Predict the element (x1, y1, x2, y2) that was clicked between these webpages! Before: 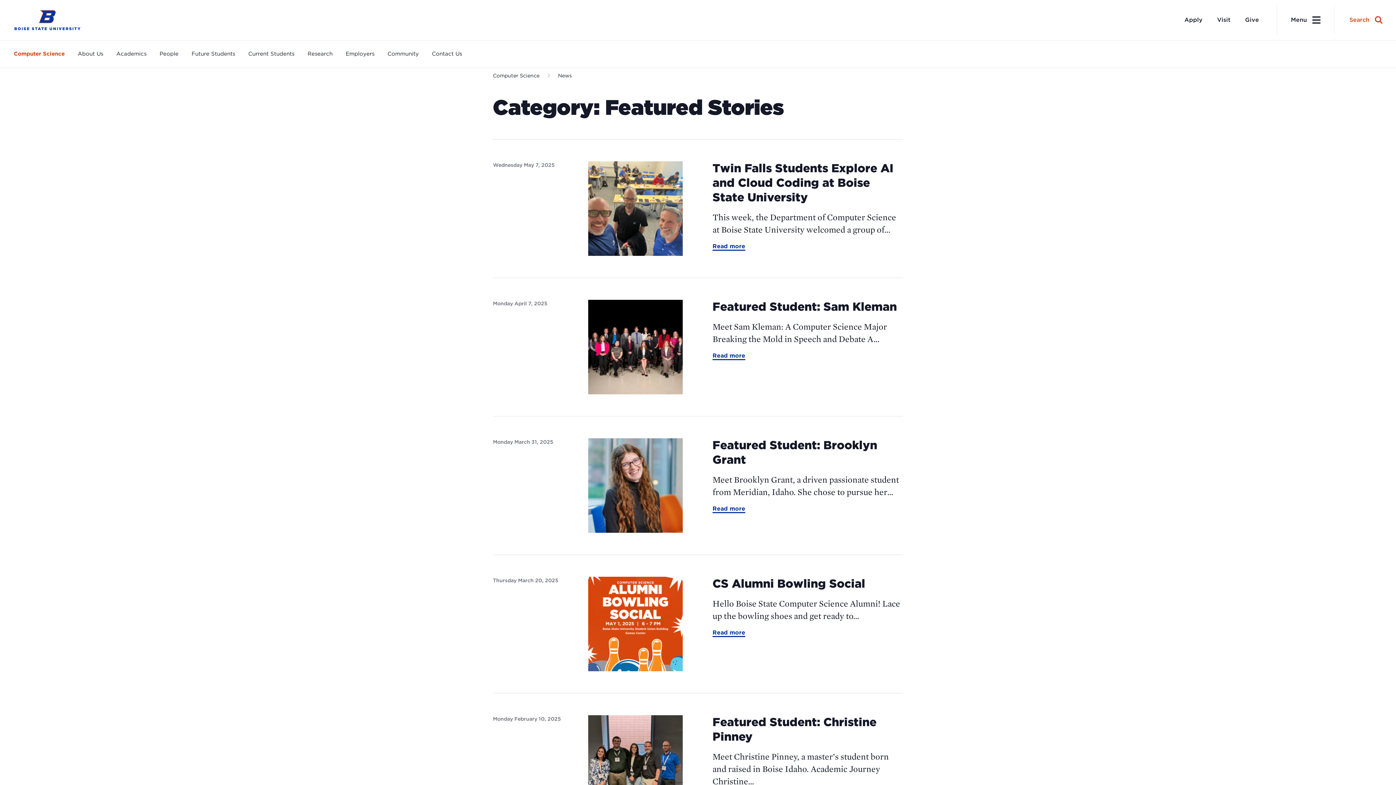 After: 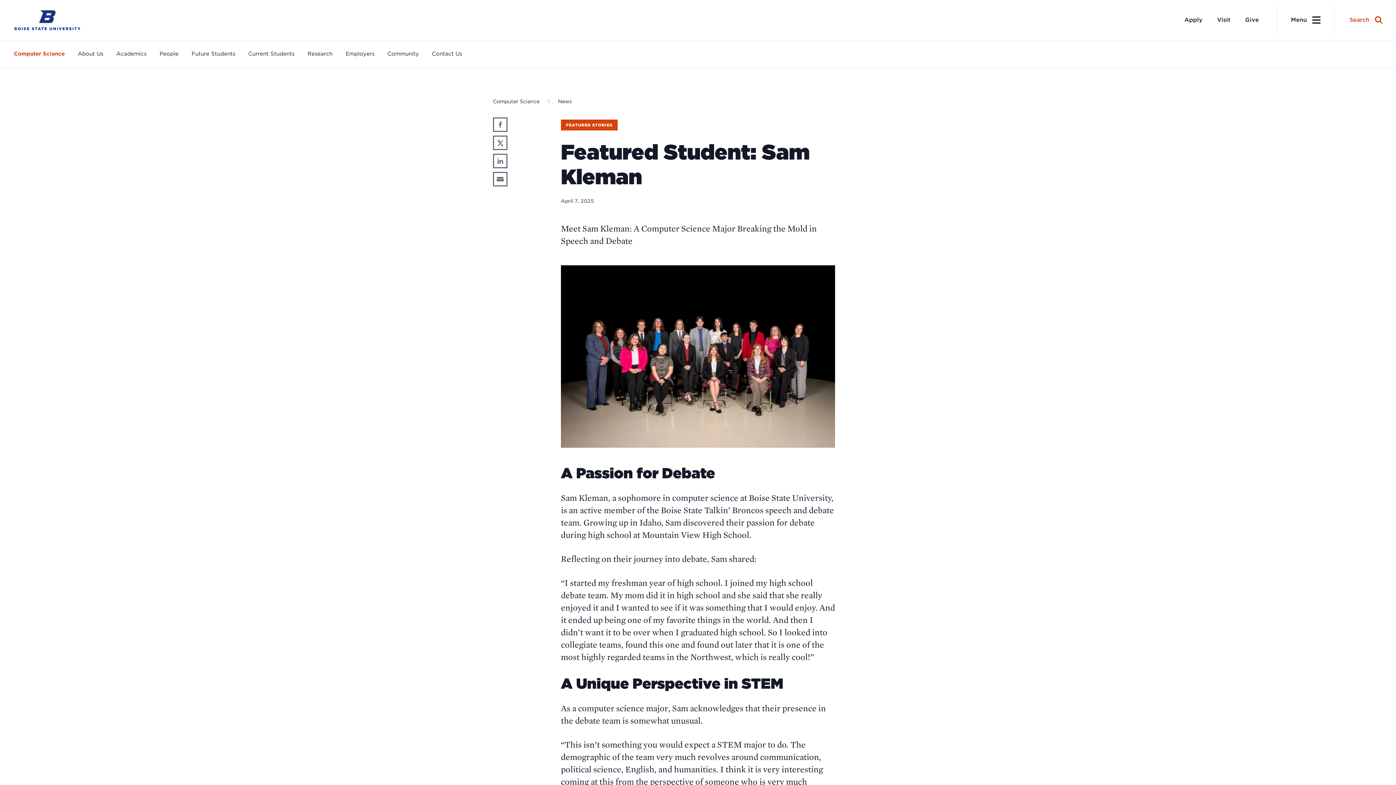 Action: label: Featured Student: Sam Kleman bbox: (712, 299, 897, 313)